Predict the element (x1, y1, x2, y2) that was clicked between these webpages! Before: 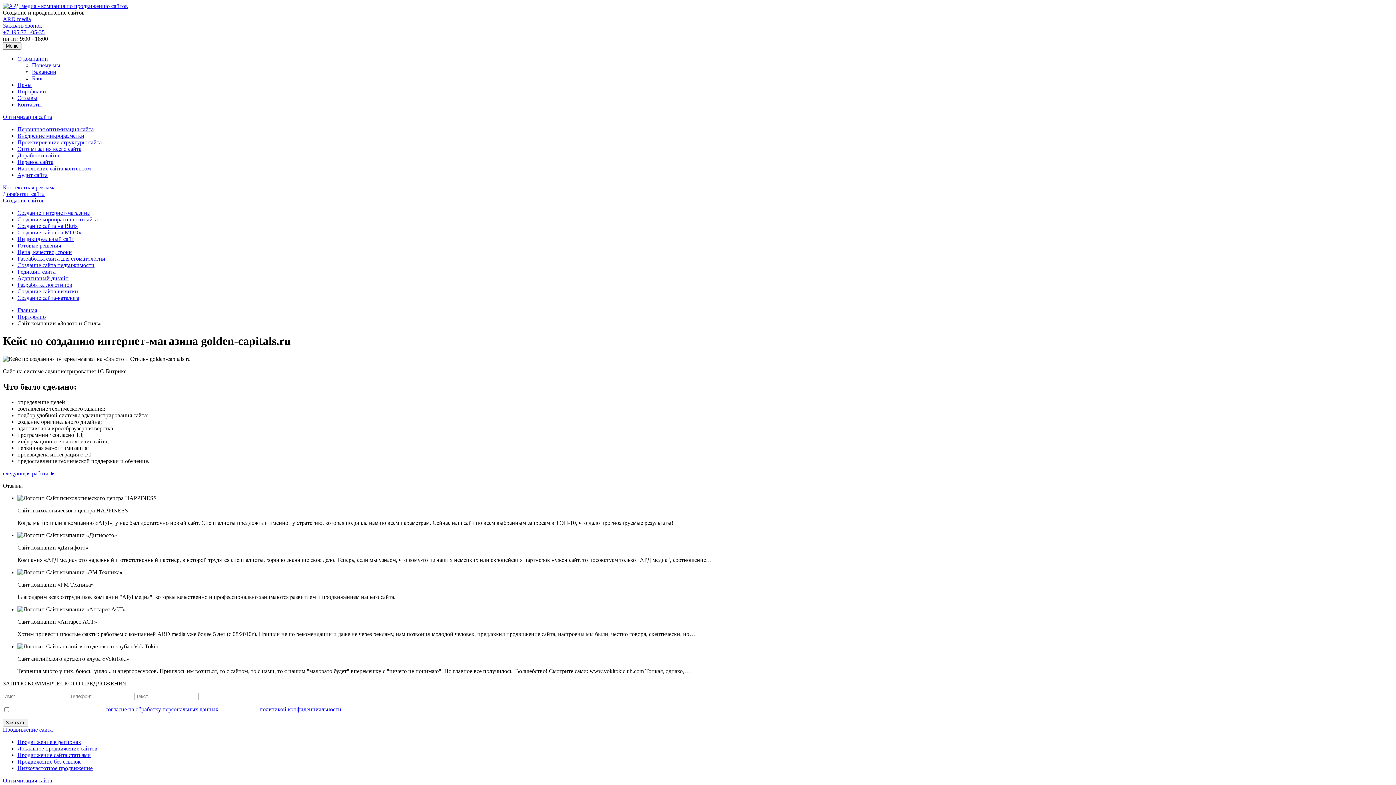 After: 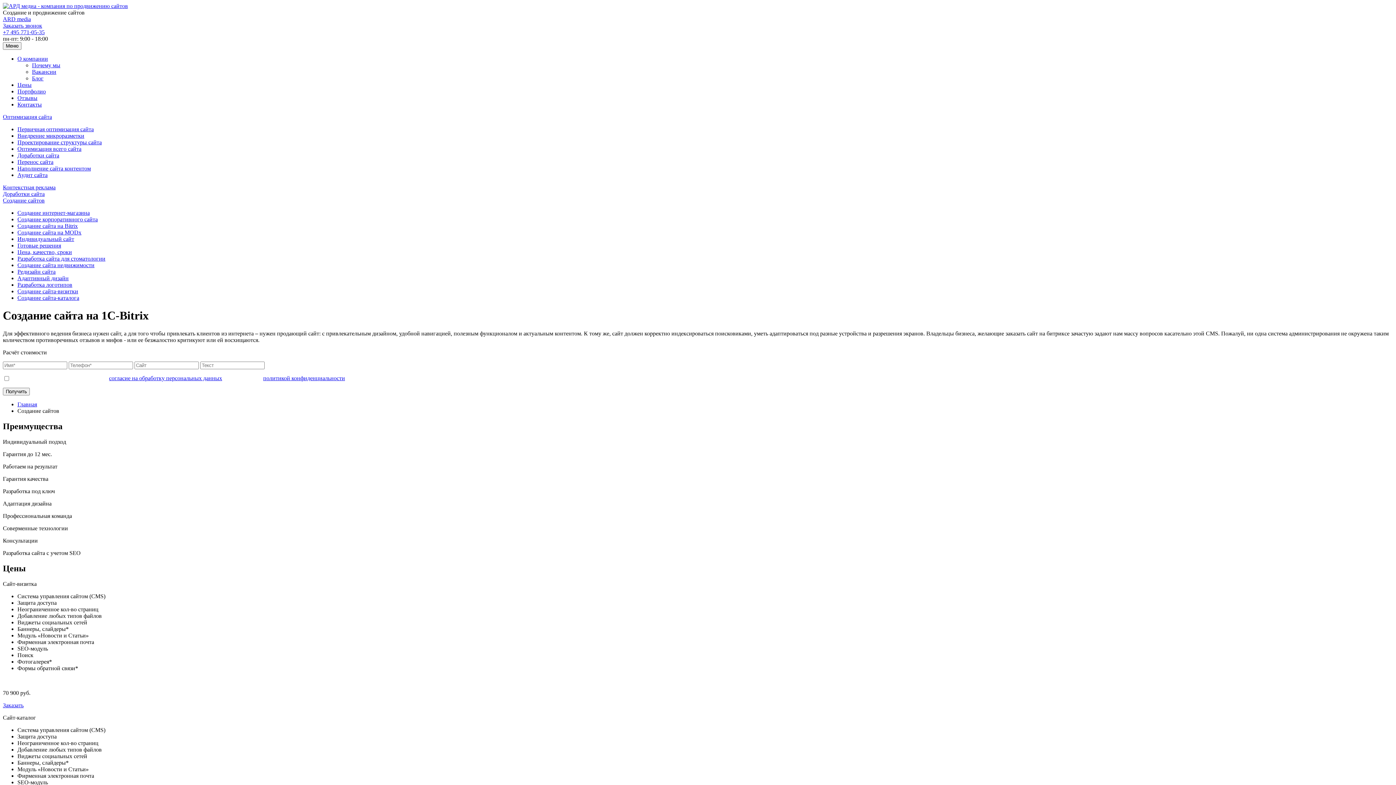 Action: bbox: (2, 197, 44, 203) label: Создание сайтов